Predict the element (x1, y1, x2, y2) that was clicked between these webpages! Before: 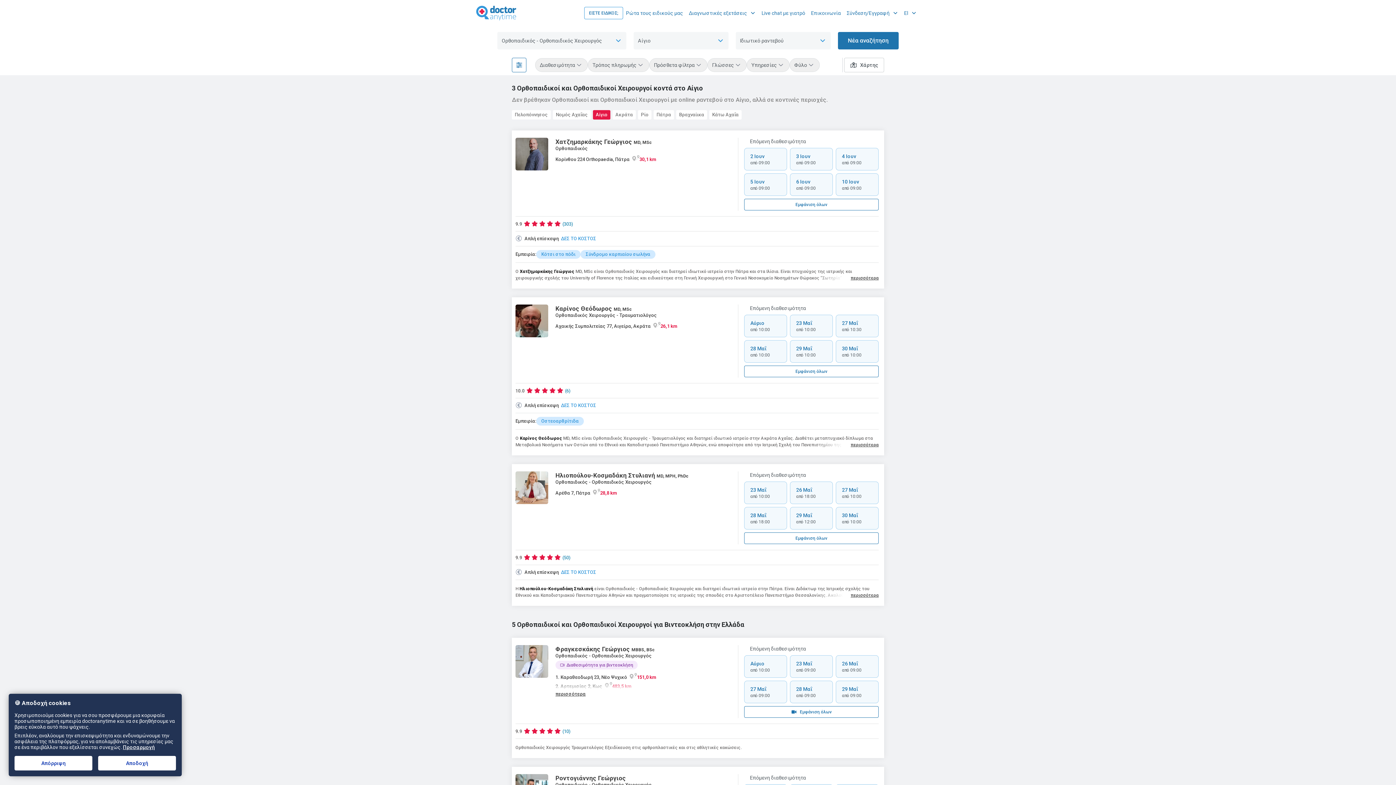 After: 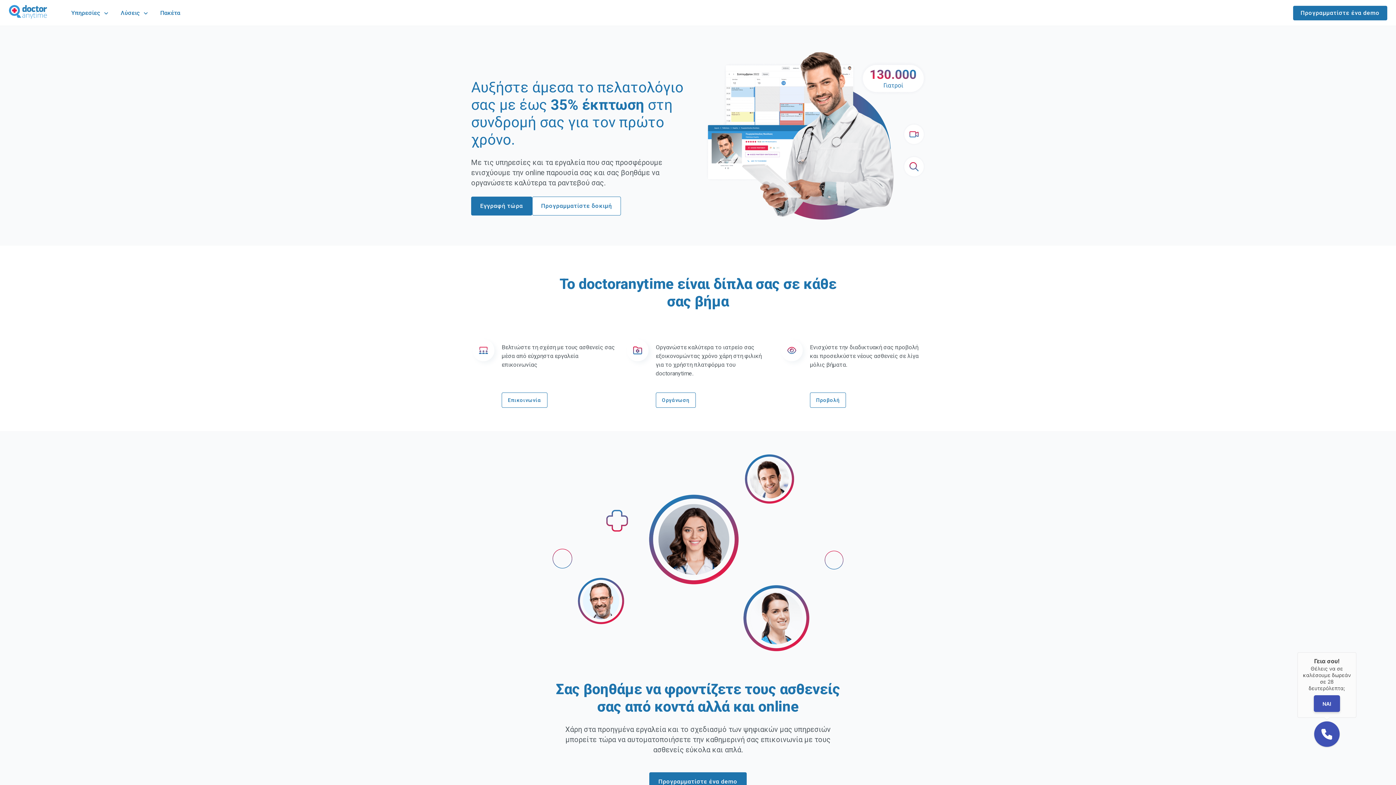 Action: bbox: (584, 6, 623, 19) label: ΕΙΣΤΕ ΕΙΔΙΚΟΣ;